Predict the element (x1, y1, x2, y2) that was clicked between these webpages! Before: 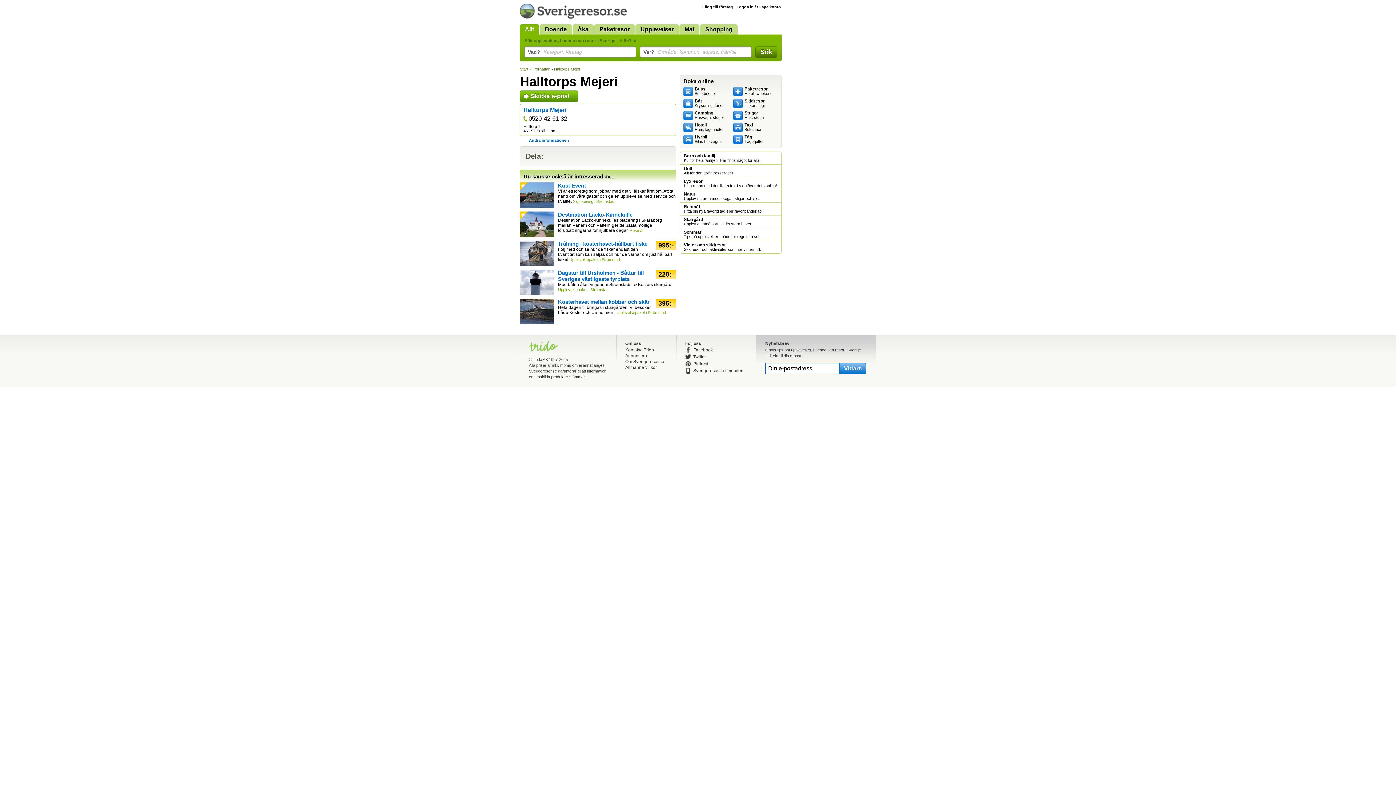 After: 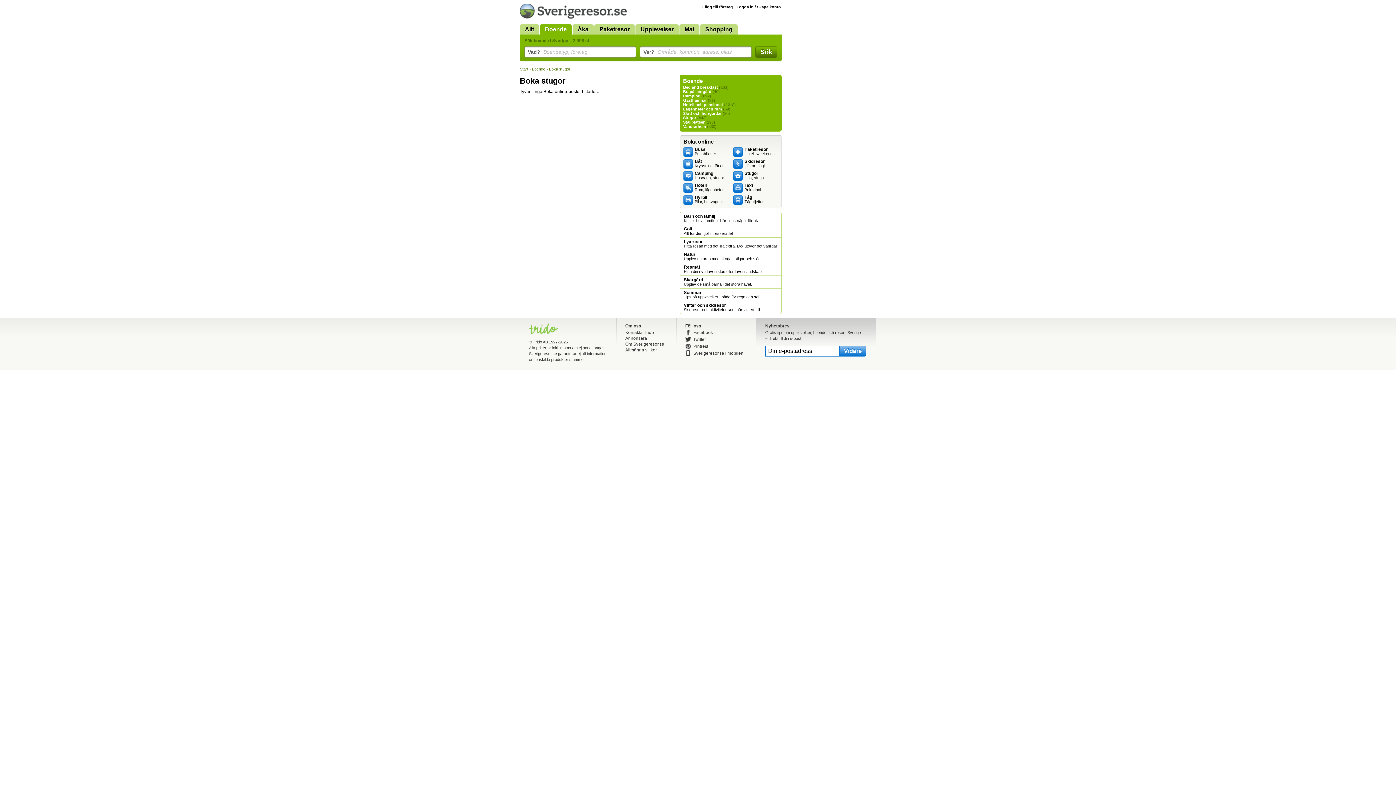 Action: bbox: (733, 110, 778, 120) label: Stugor
Hus, stuga